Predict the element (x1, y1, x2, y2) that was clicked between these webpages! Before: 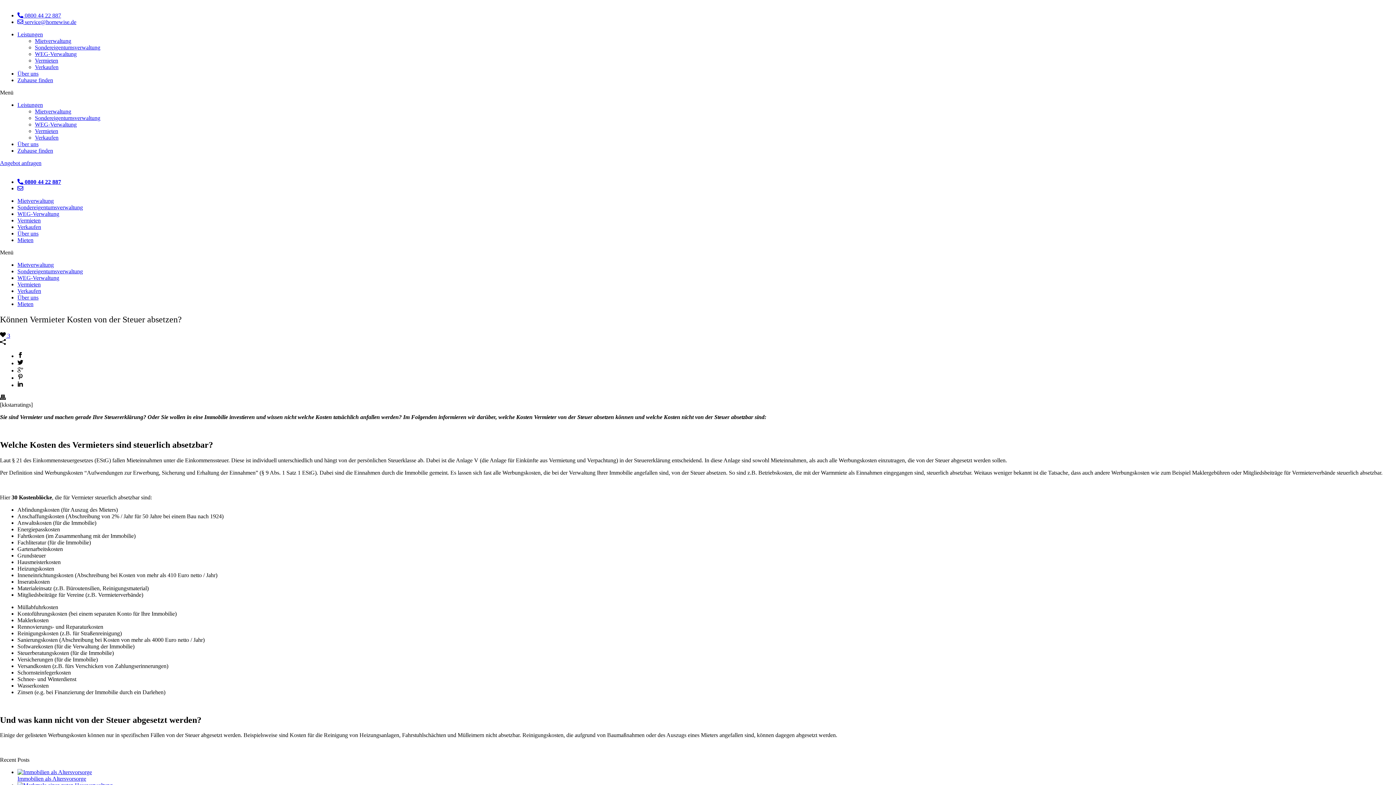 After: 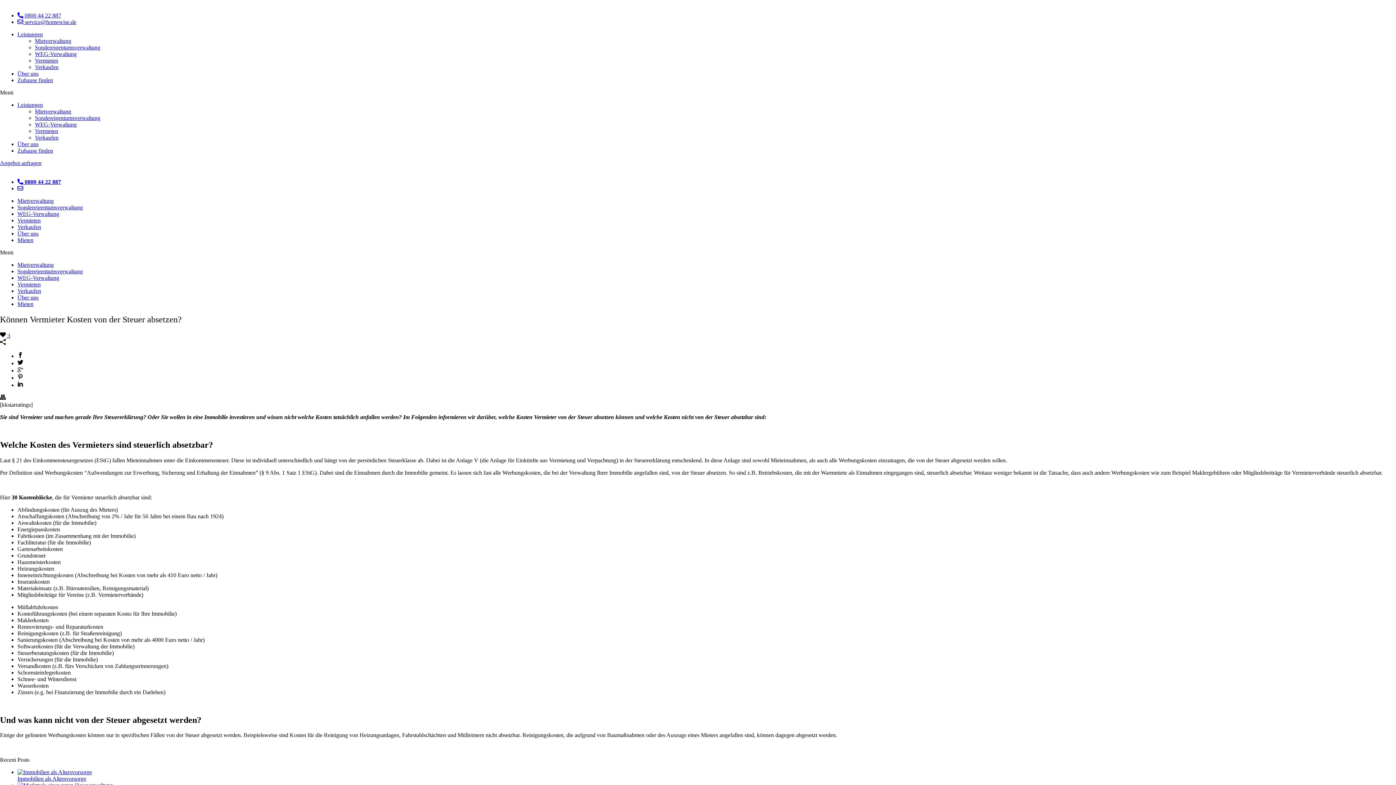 Action: bbox: (17, 18, 76, 25) label:  service@homewise.de